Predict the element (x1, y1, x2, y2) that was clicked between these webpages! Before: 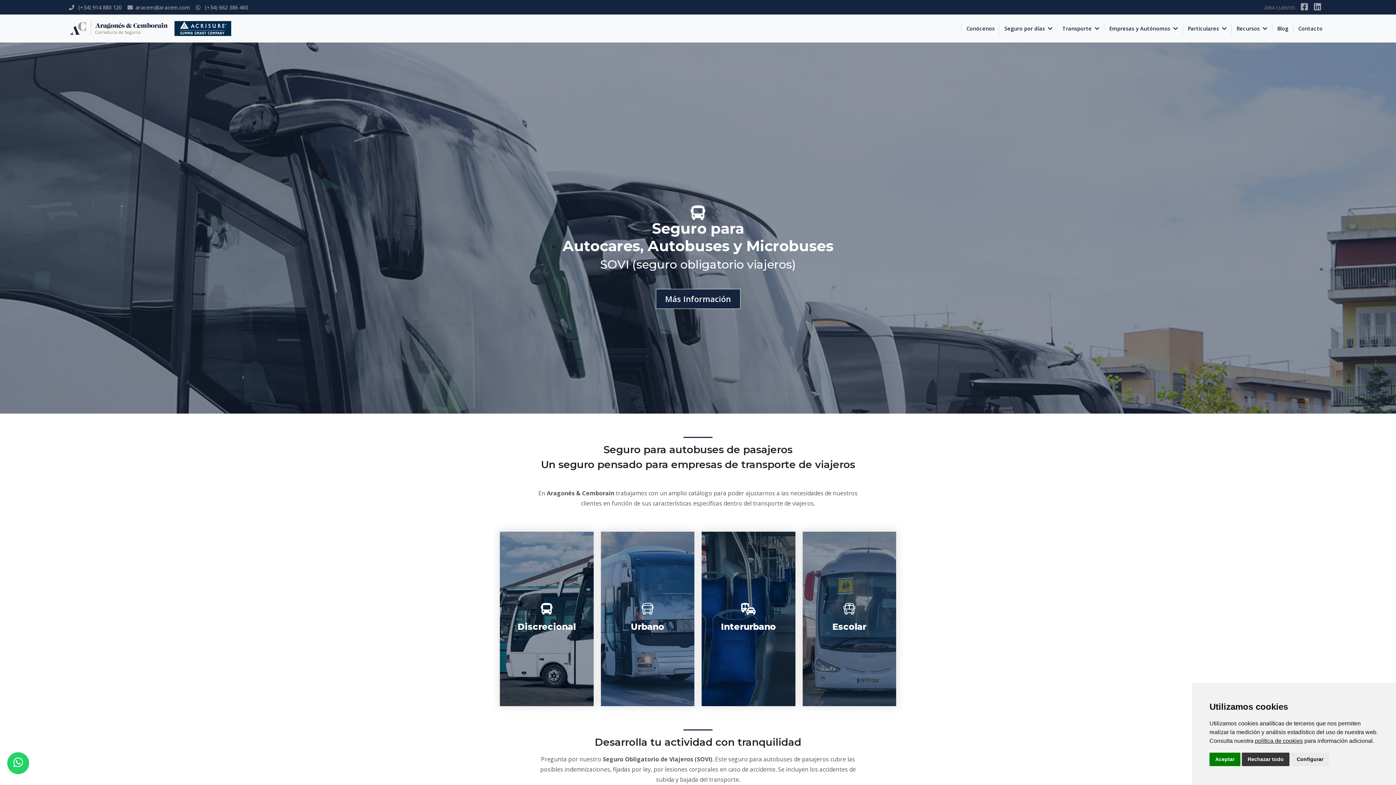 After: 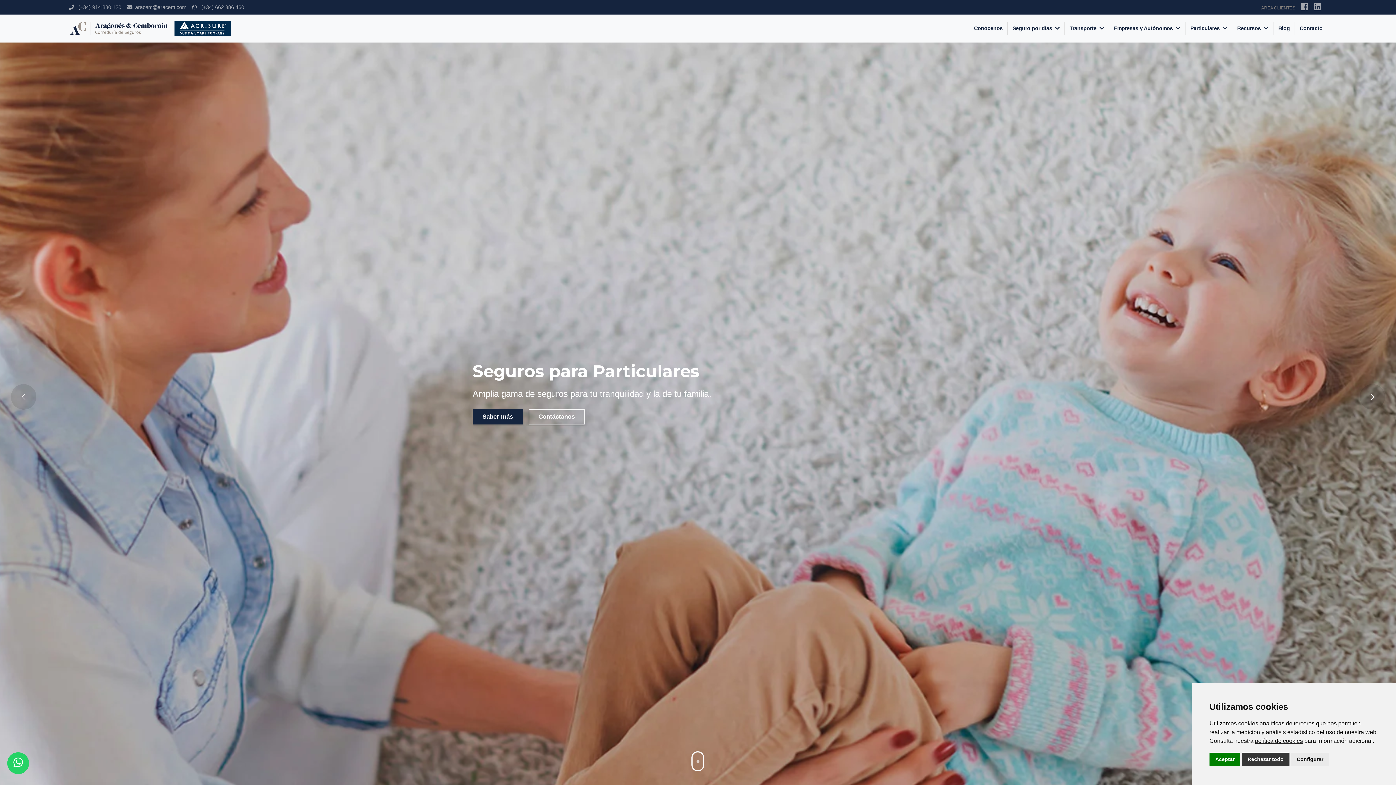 Action: bbox: (68, 19, 168, 37)